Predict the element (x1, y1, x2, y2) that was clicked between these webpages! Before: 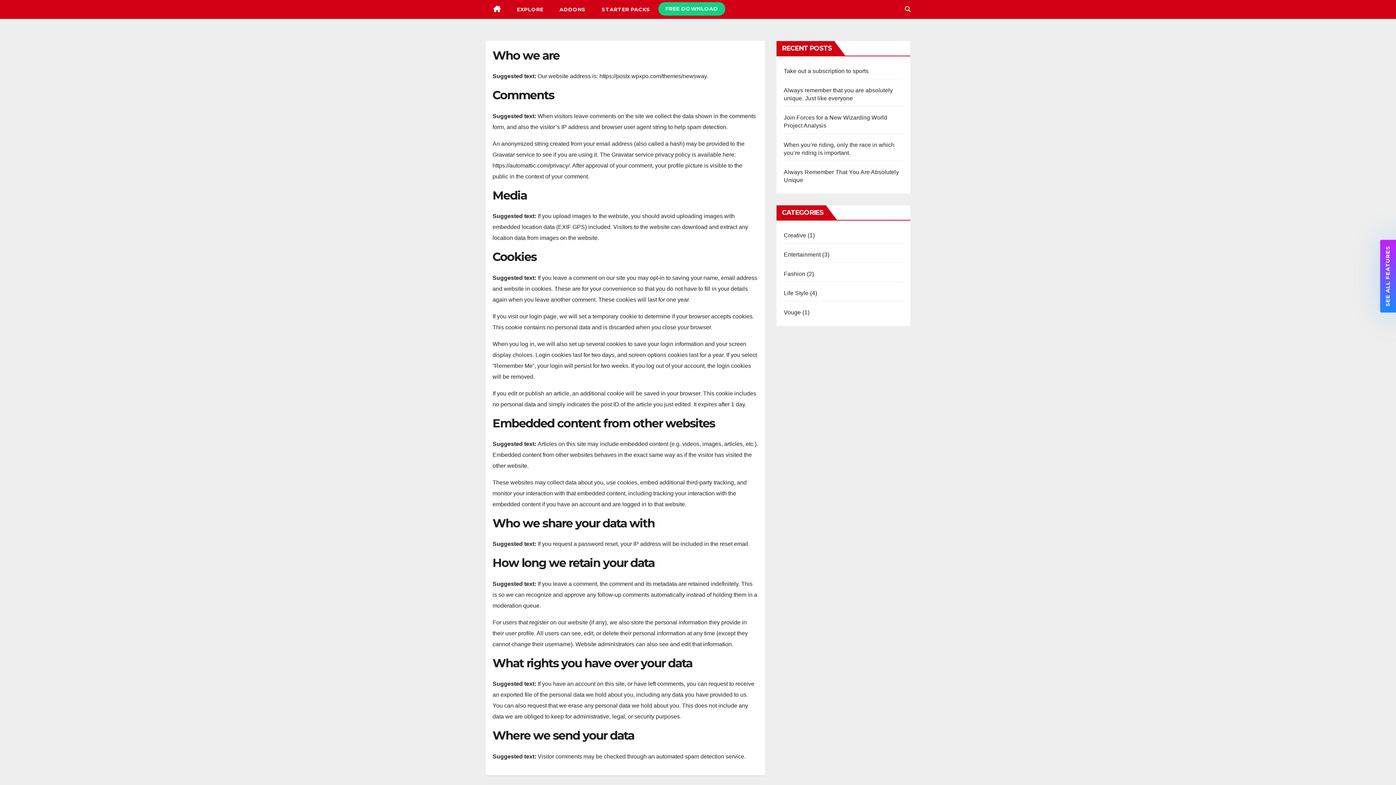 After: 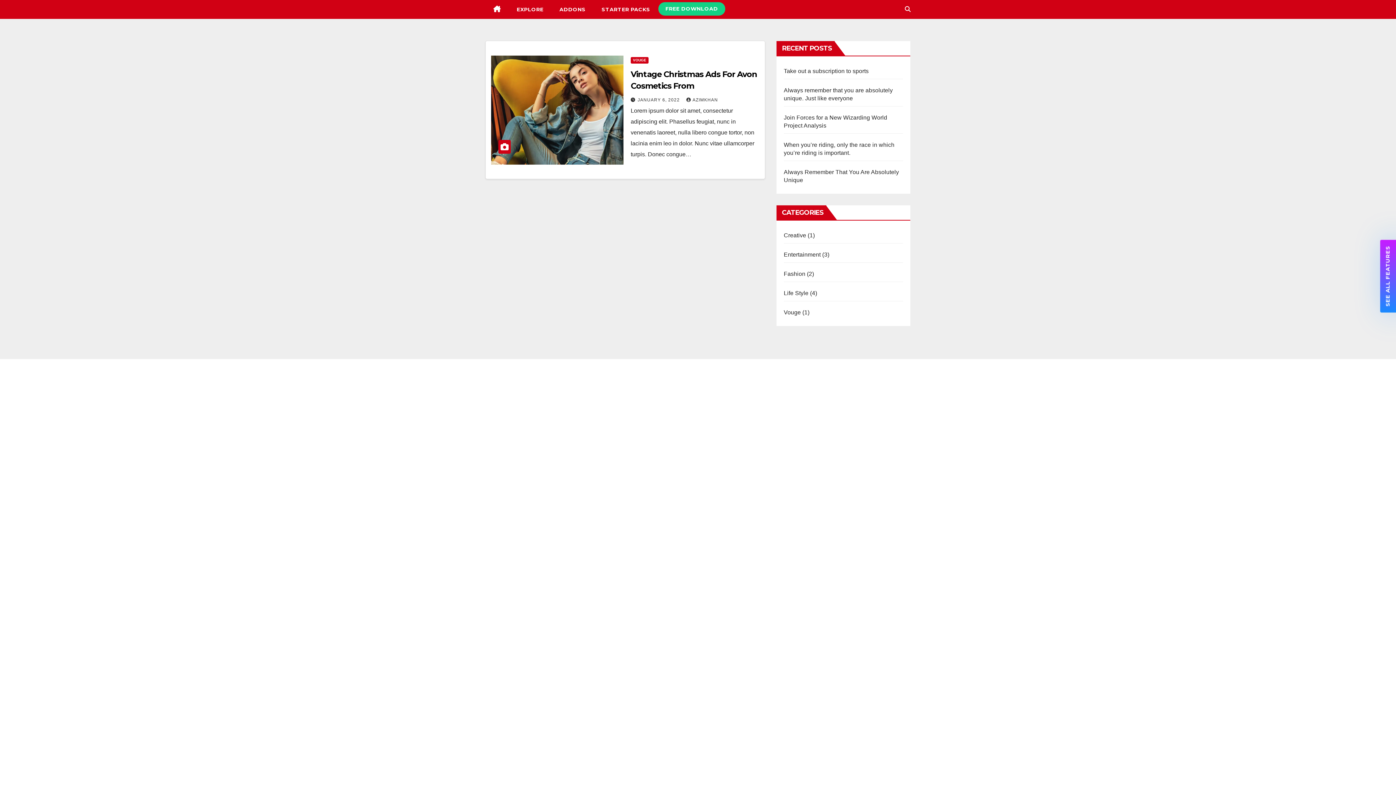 Action: bbox: (784, 309, 801, 315) label: Vouge